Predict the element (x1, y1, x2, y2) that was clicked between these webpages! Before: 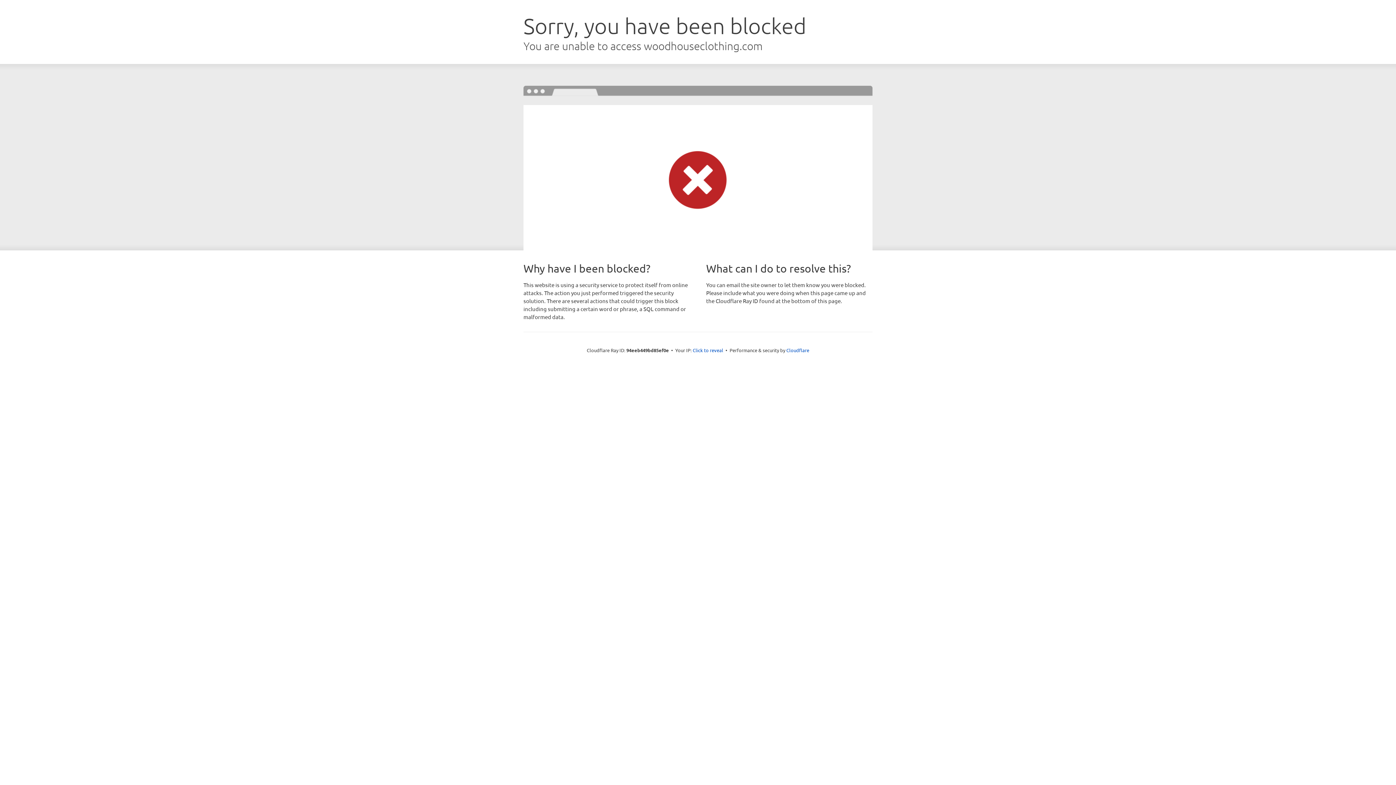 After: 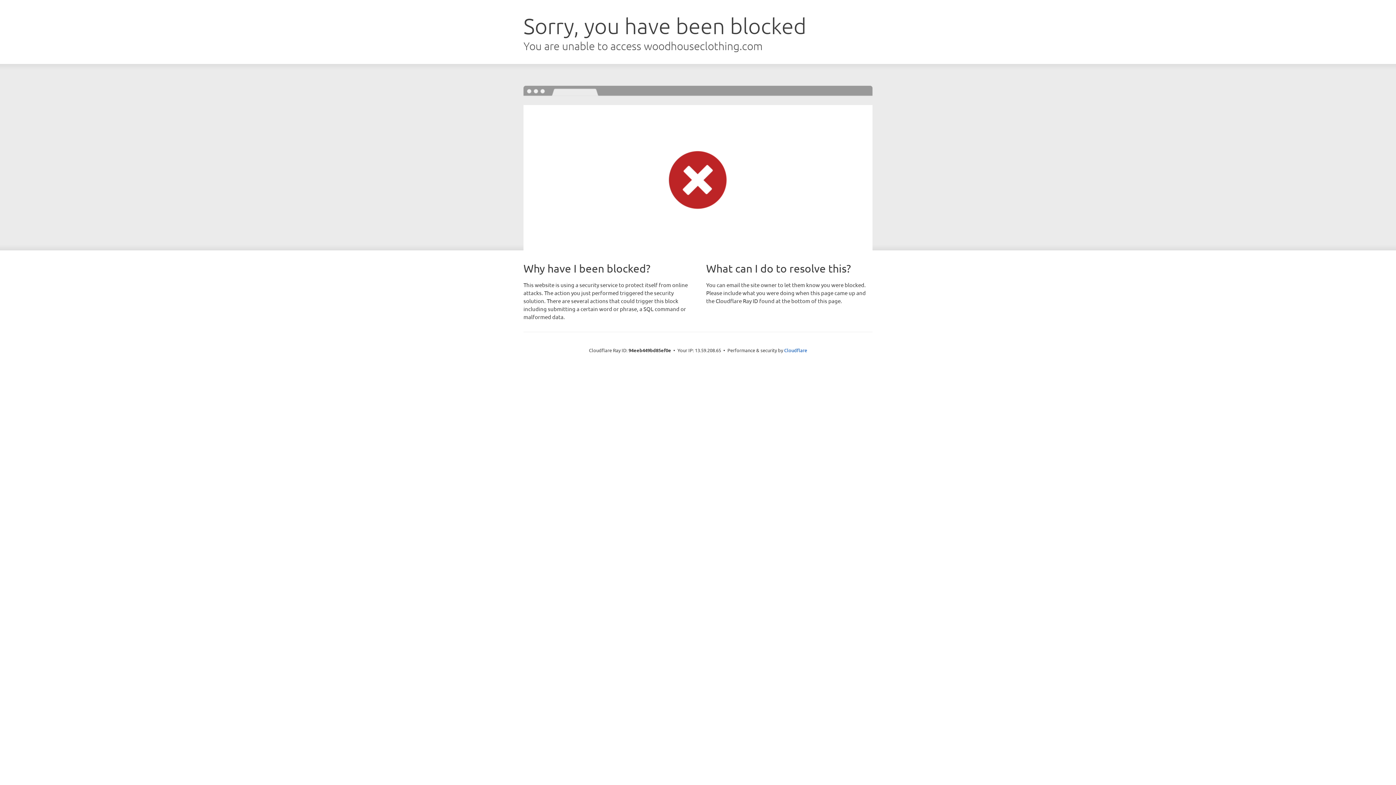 Action: label: Click to reveal bbox: (692, 346, 723, 353)